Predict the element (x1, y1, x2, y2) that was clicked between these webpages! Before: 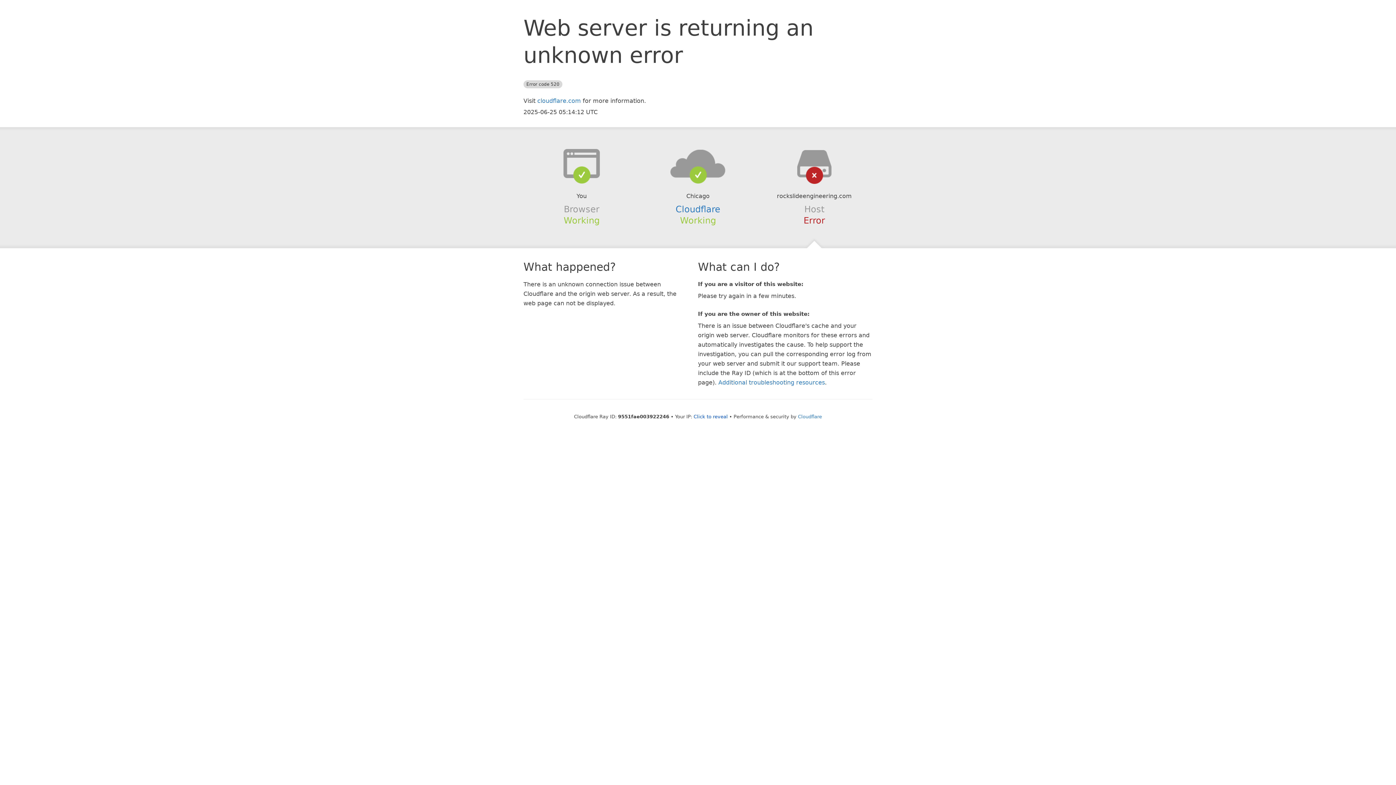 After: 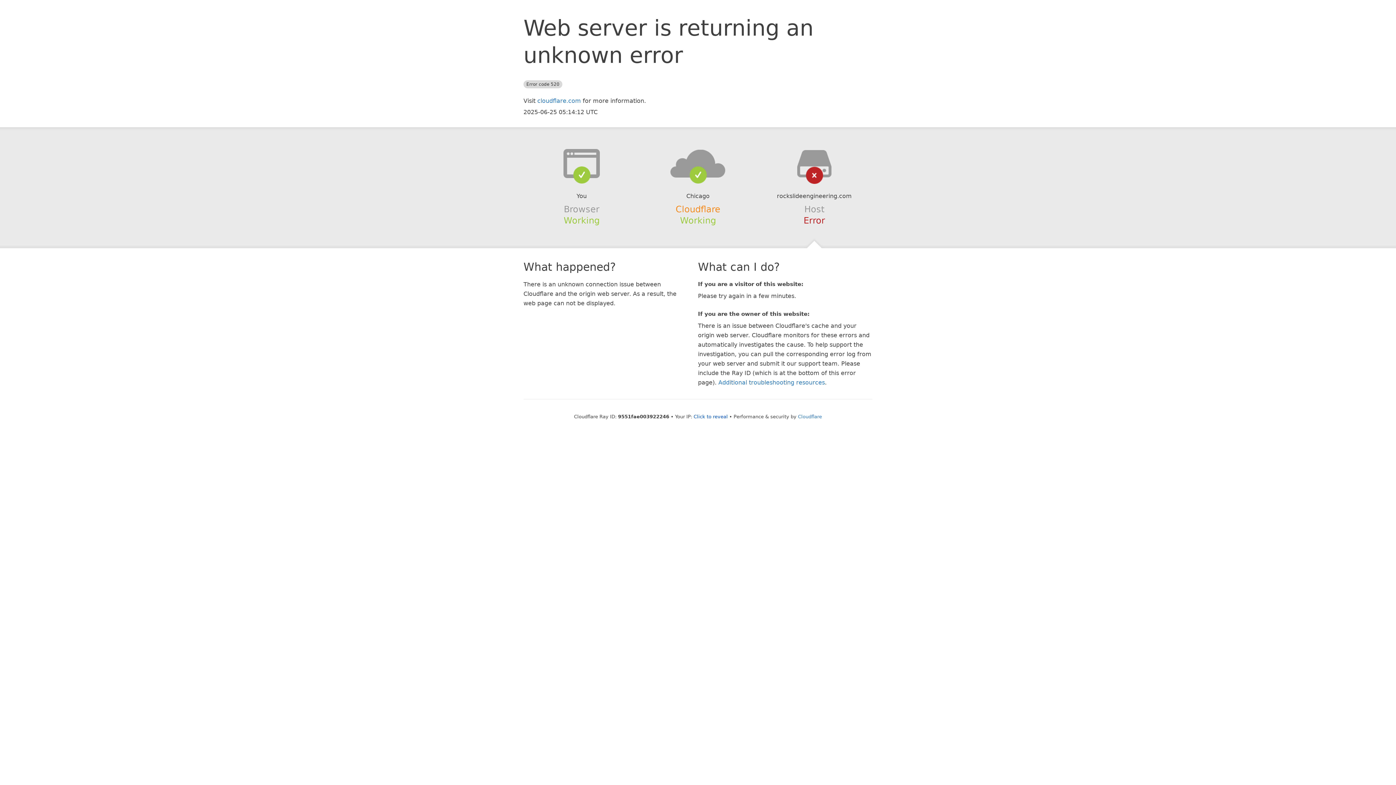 Action: label: Cloudflare bbox: (675, 204, 720, 214)